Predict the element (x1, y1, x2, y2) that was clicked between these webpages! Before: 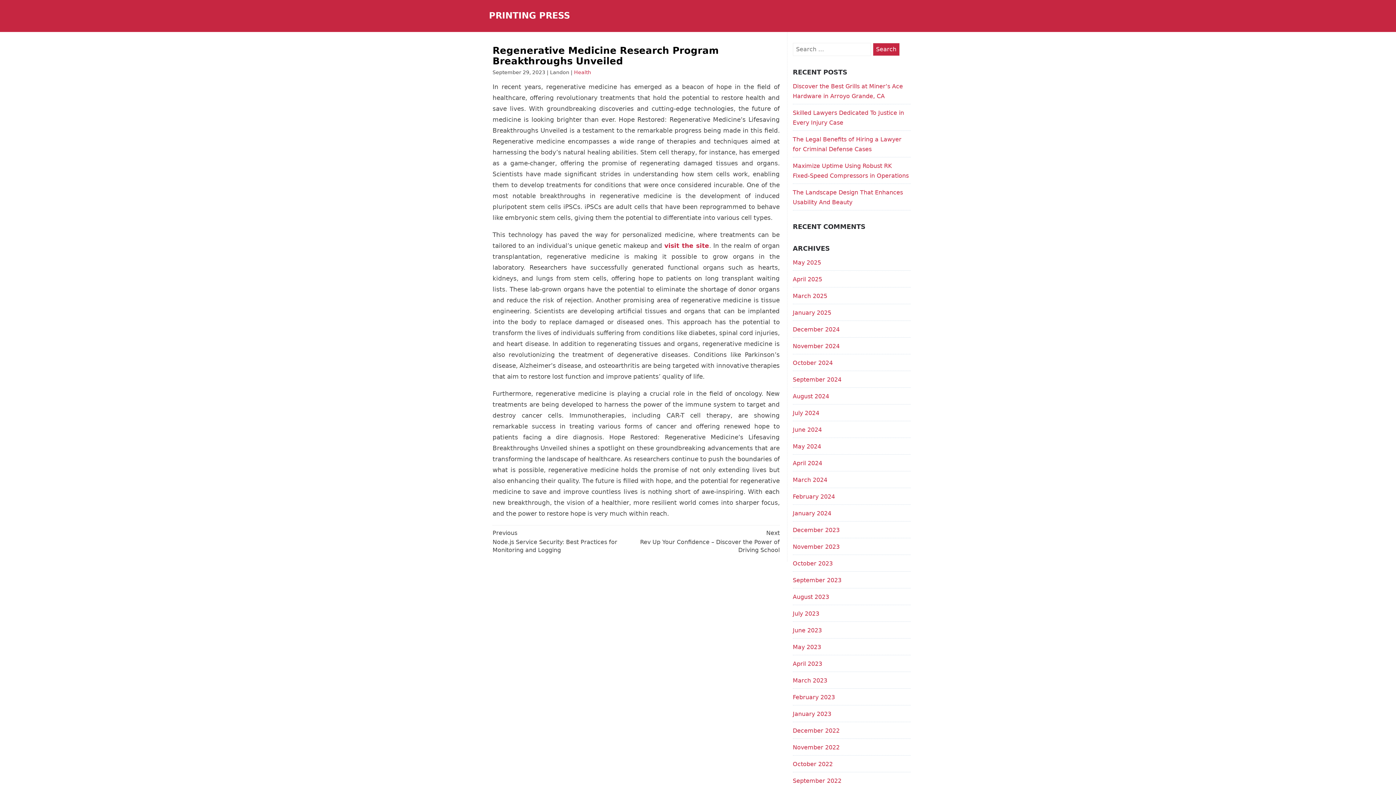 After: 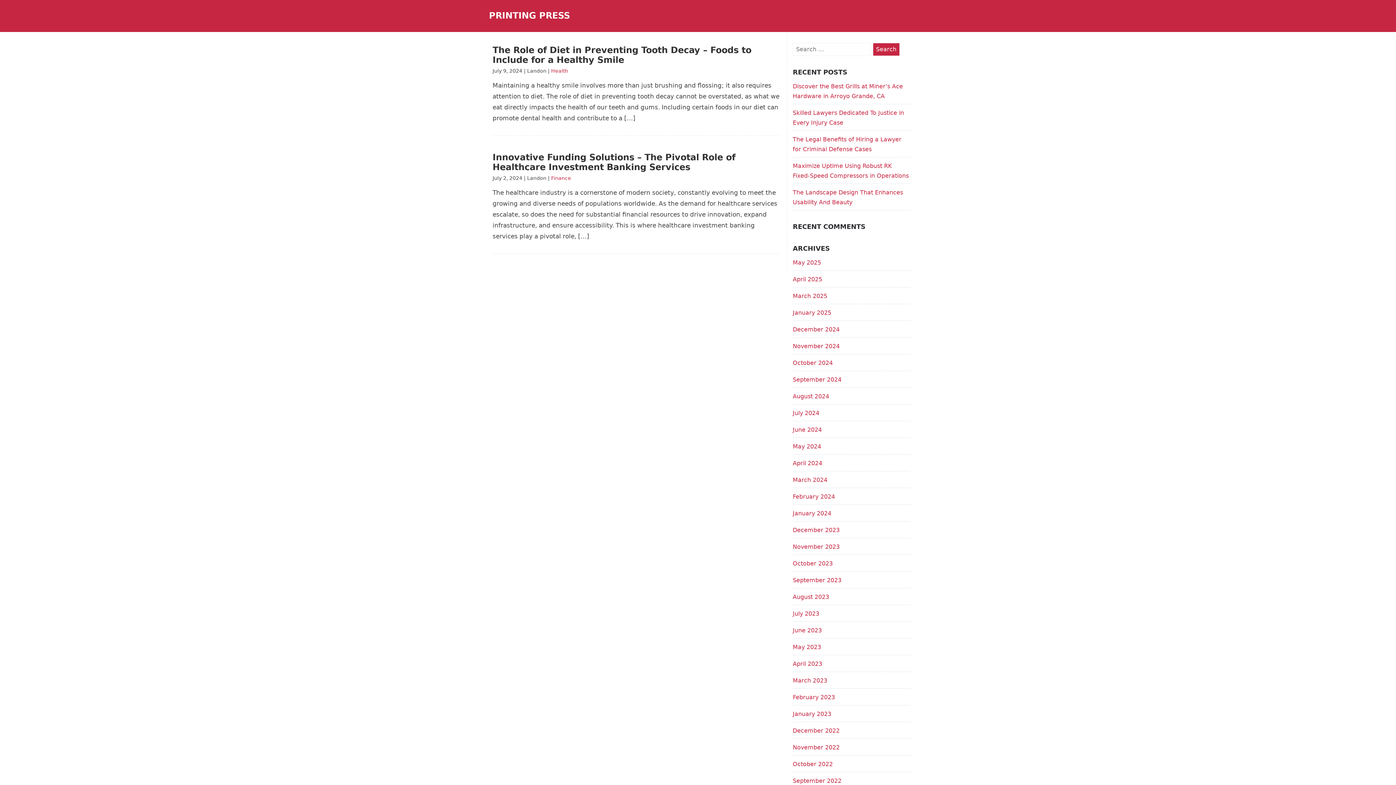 Action: label: July 2024 bbox: (792, 409, 819, 416)